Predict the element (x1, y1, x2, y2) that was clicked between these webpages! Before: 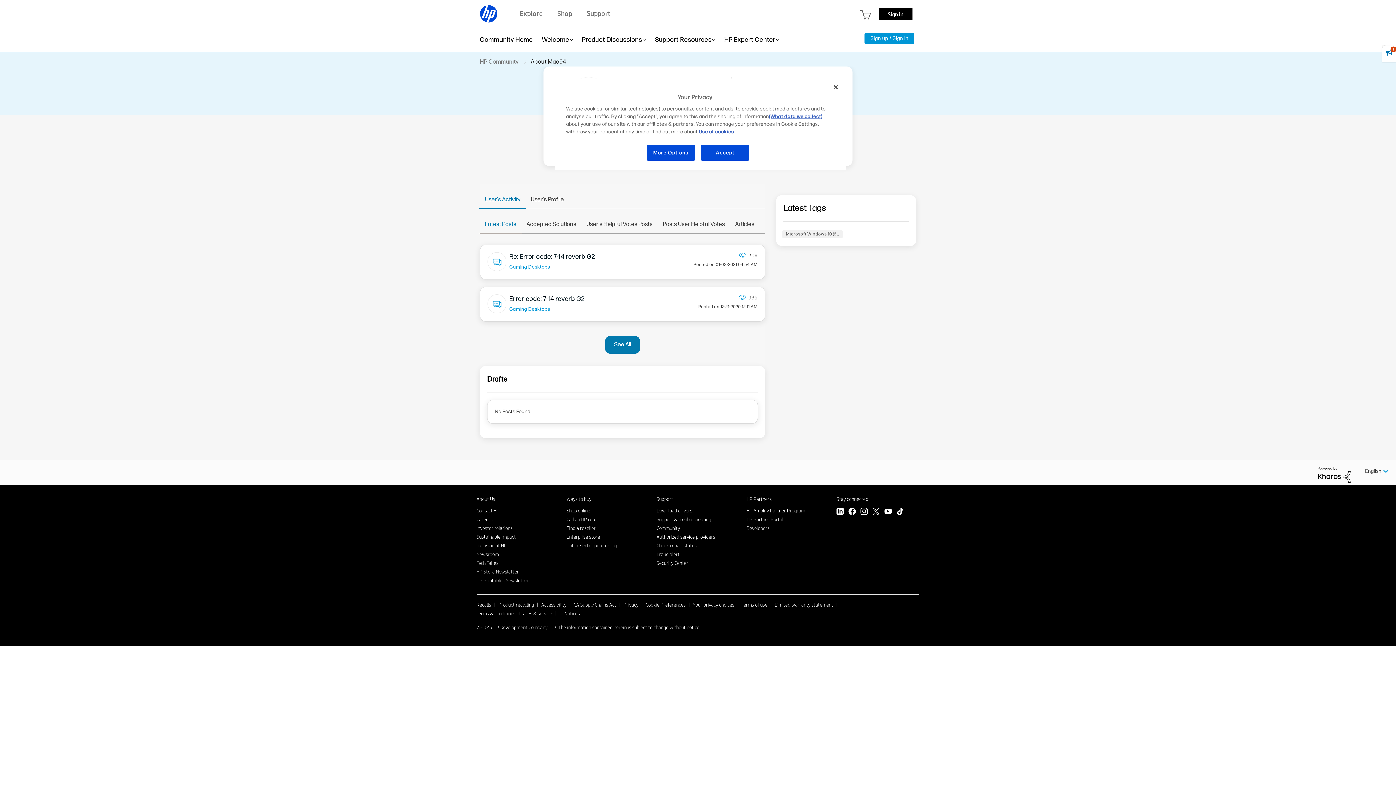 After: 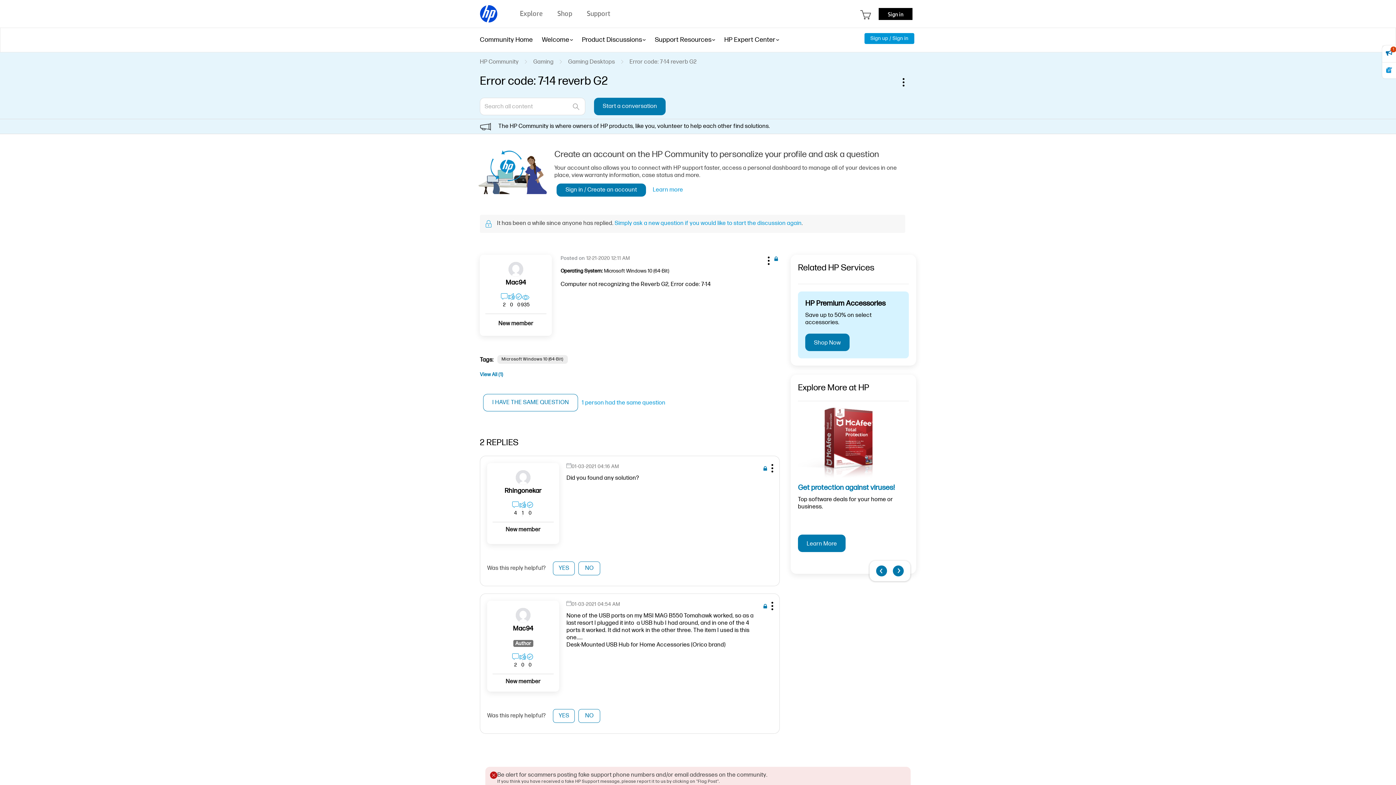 Action: bbox: (509, 295, 584, 302) label: Error code: 7-14 reverb G2